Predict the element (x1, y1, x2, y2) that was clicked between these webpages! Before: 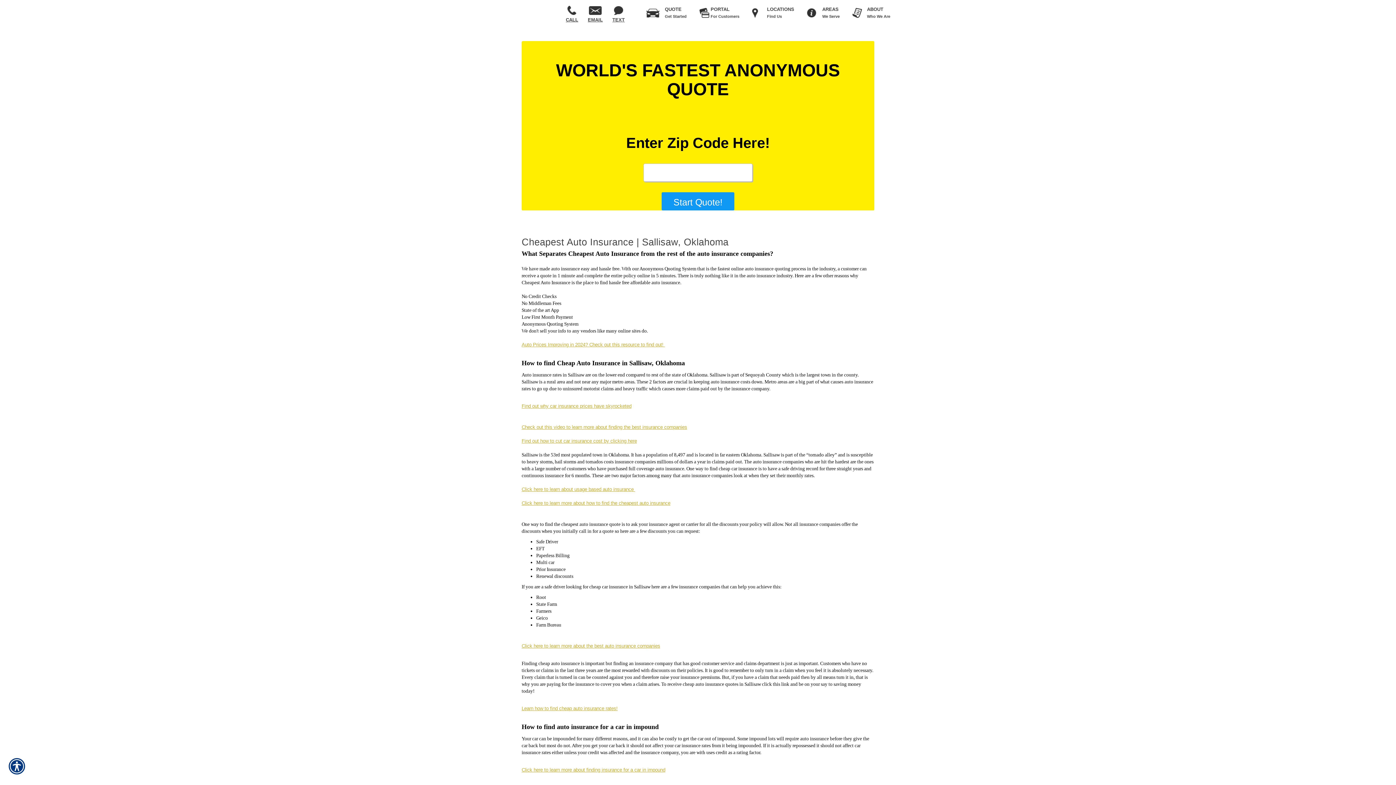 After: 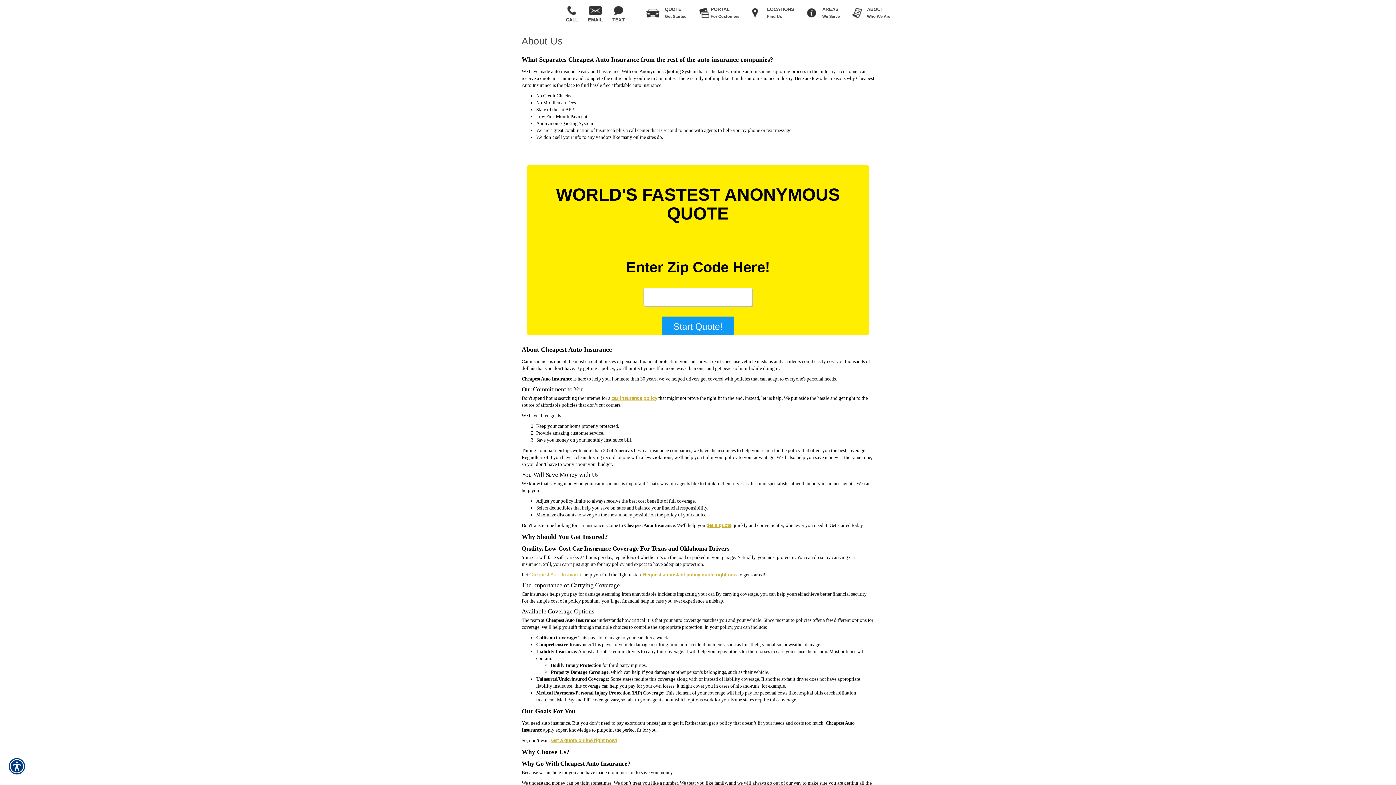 Action: label: ABOUT
Who We Are bbox: (859, 3, 897, 22)